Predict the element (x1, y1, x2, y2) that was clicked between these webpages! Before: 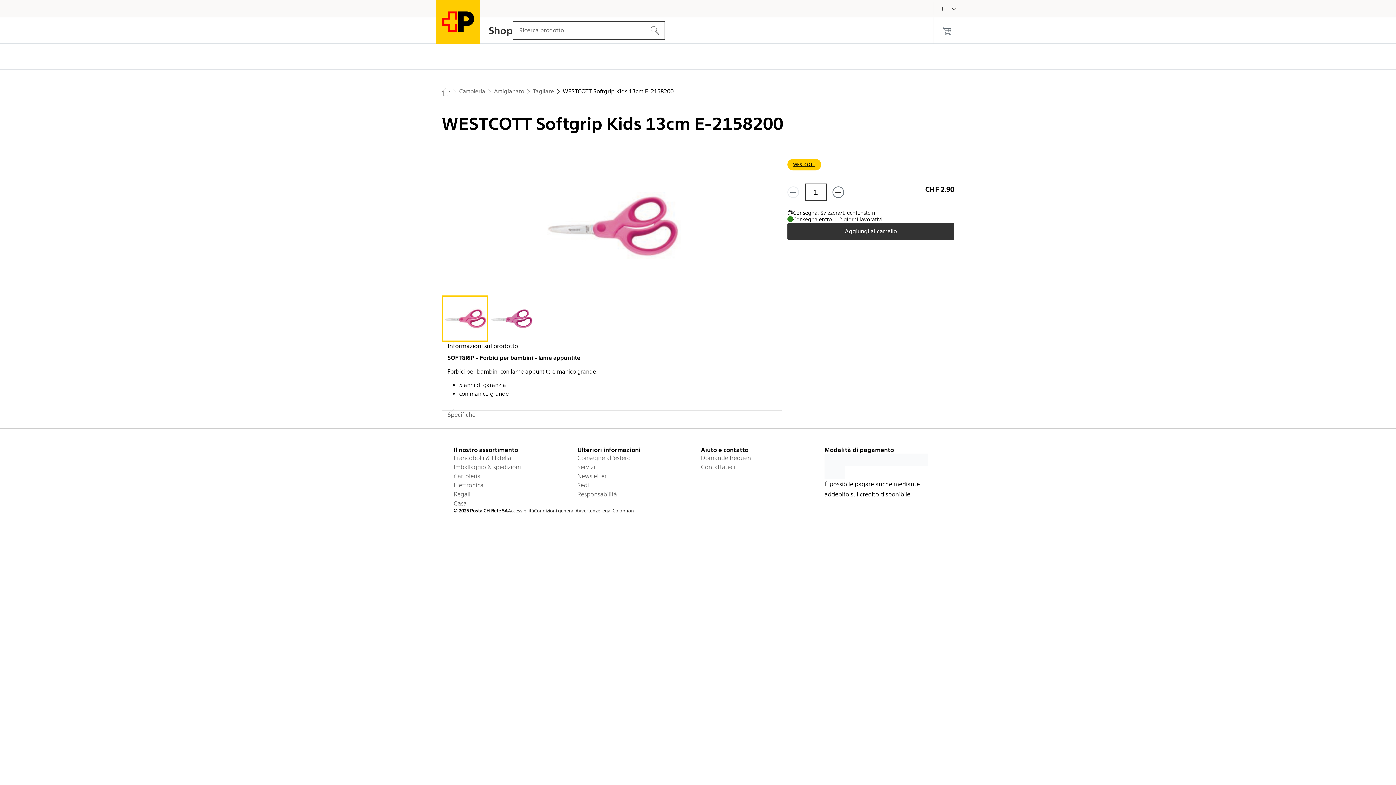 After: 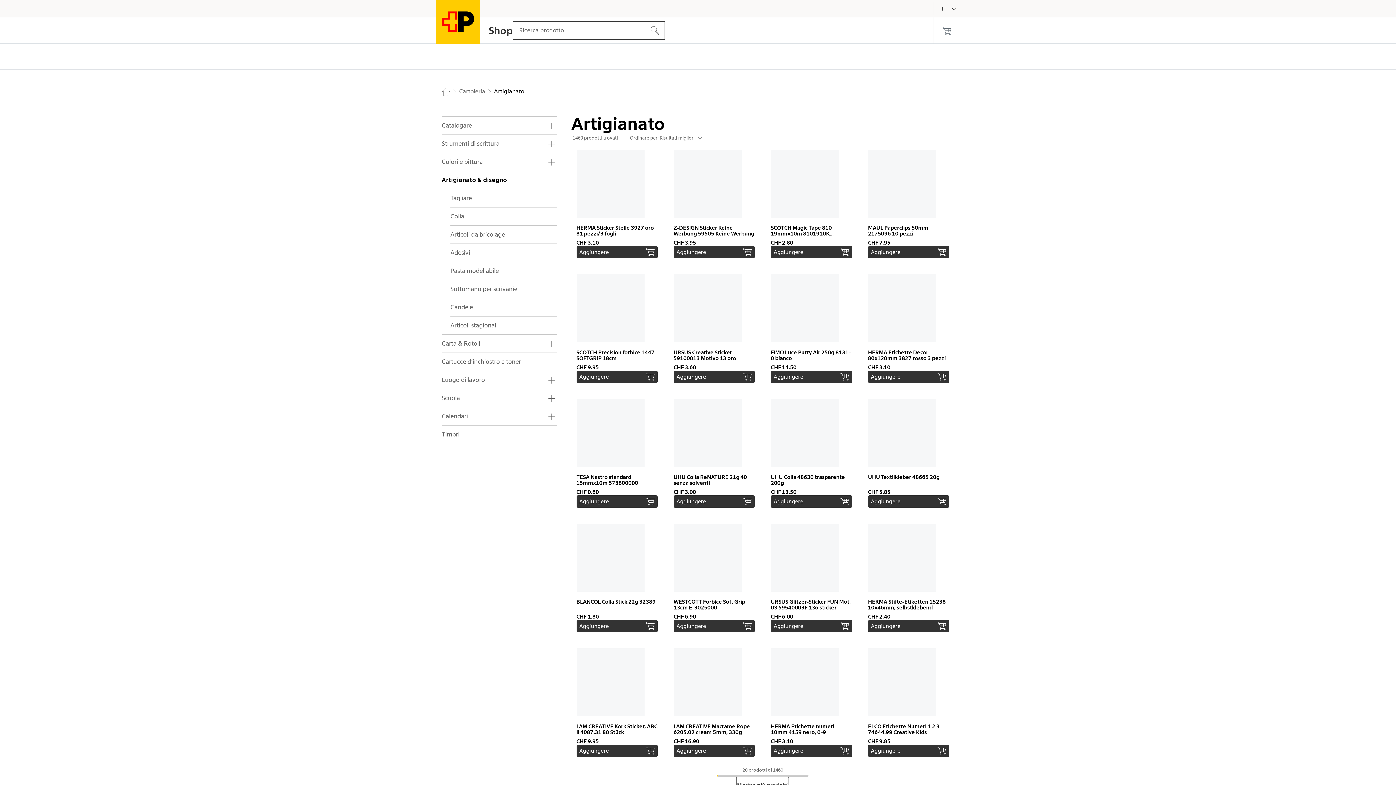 Action: bbox: (485, 87, 524, 96) label: Artigianato